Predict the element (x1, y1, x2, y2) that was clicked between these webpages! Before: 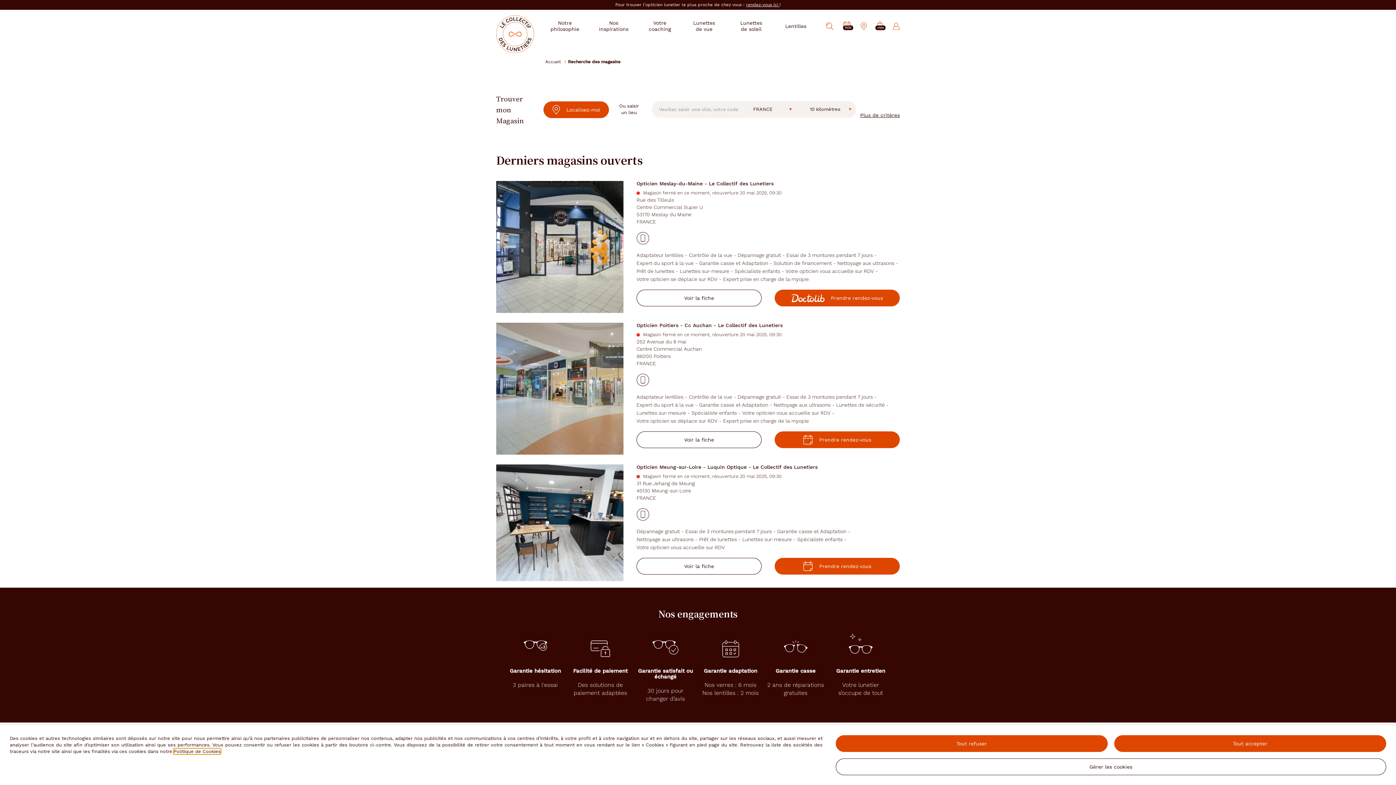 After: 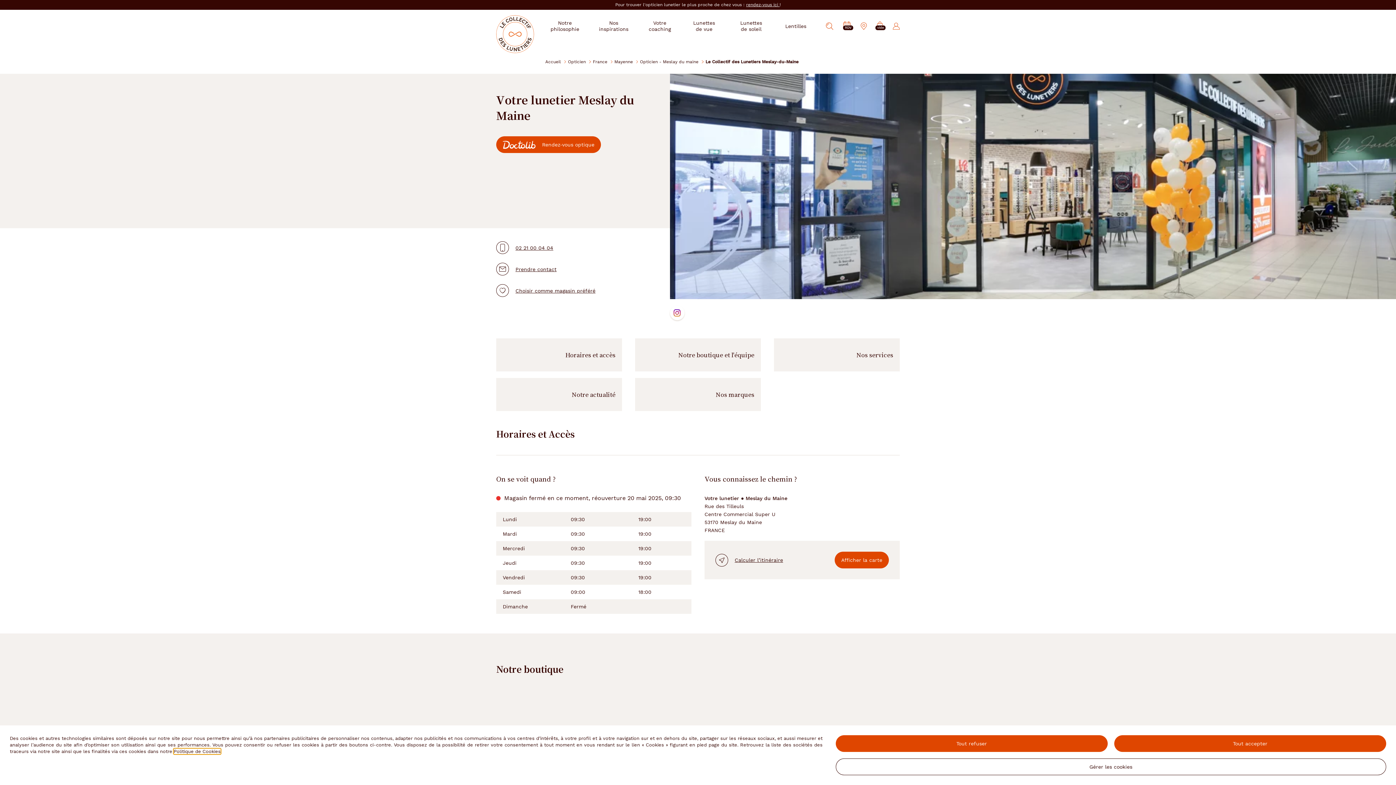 Action: bbox: (636, 189, 900, 196) label: Magasin fermé en ce moment, réouverture 20 mai 2025, 09:30